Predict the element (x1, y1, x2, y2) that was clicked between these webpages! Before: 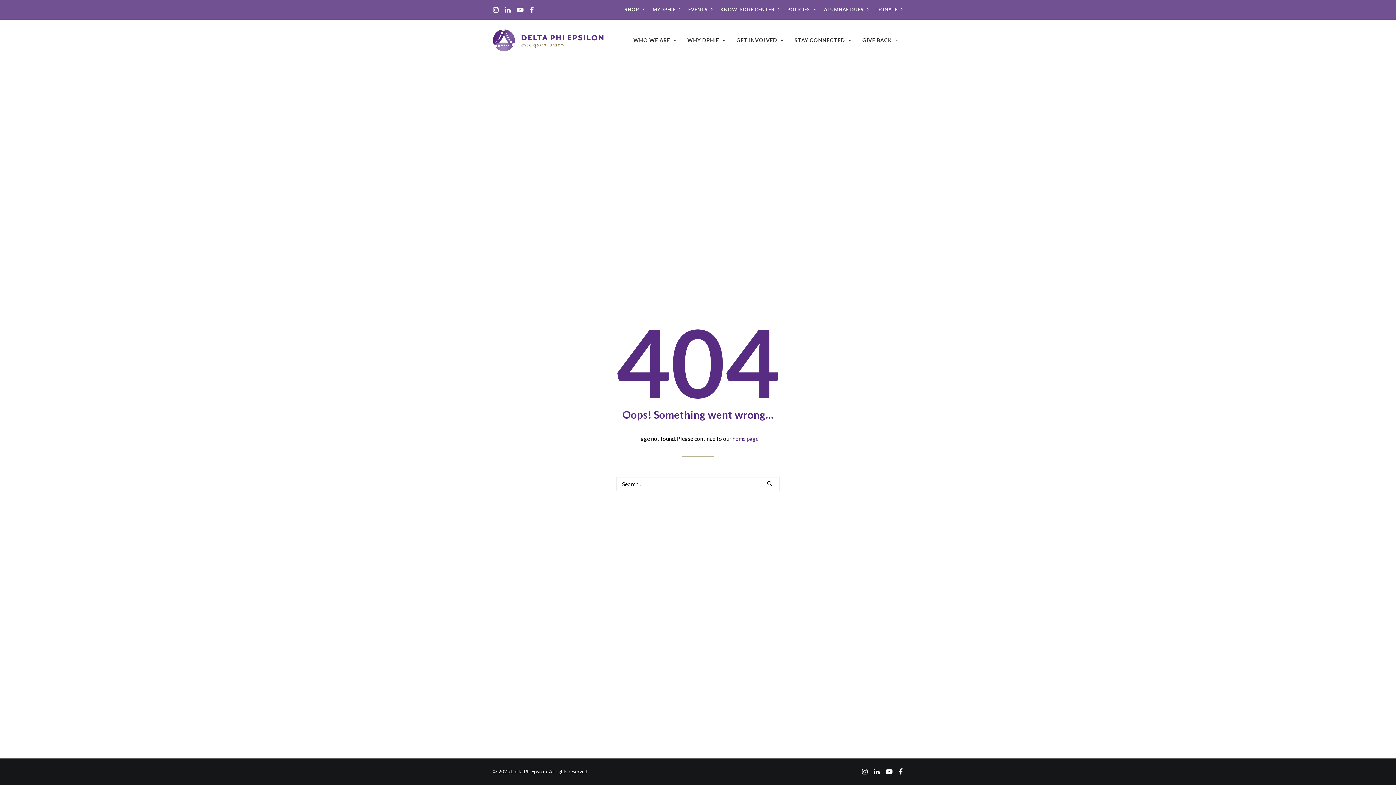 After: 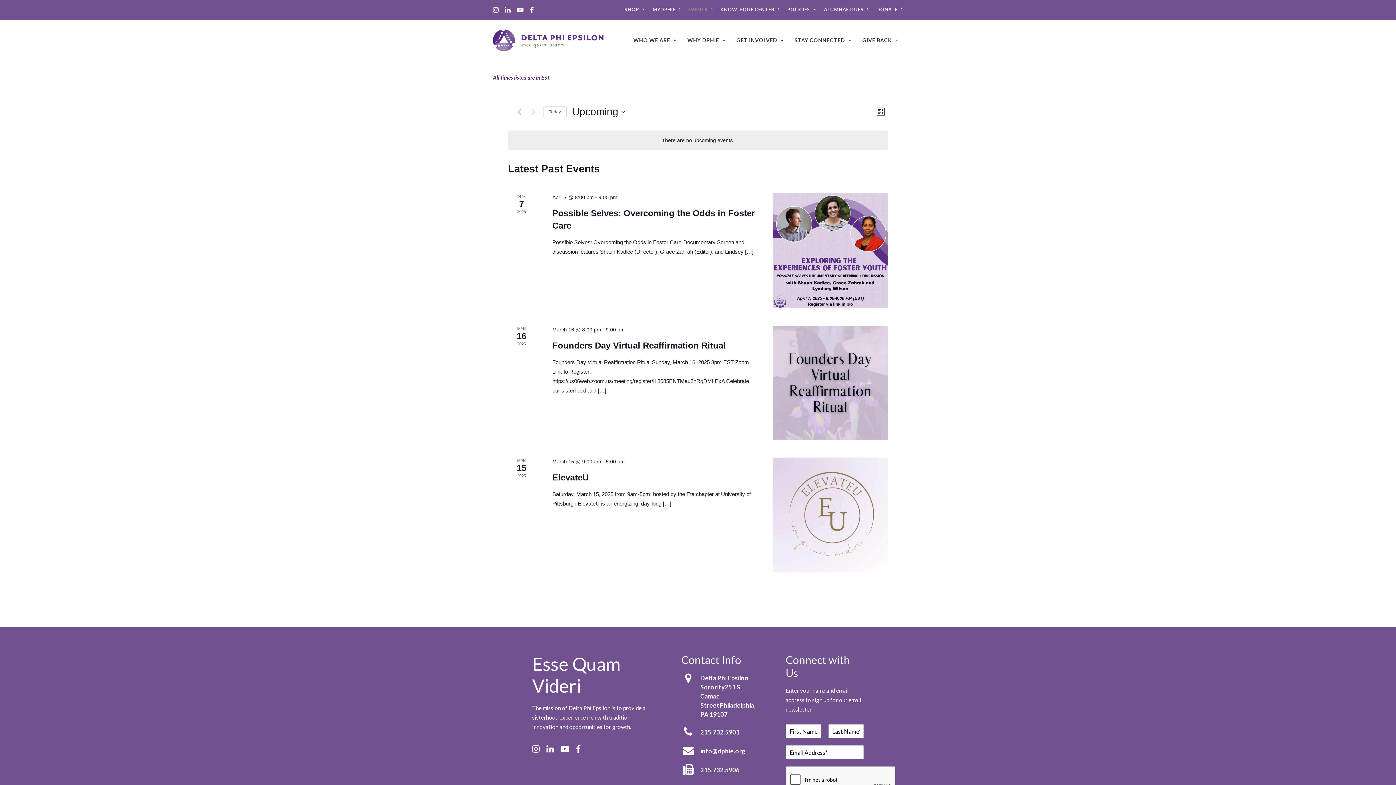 Action: label: EVENTS bbox: (685, 0, 716, 18)